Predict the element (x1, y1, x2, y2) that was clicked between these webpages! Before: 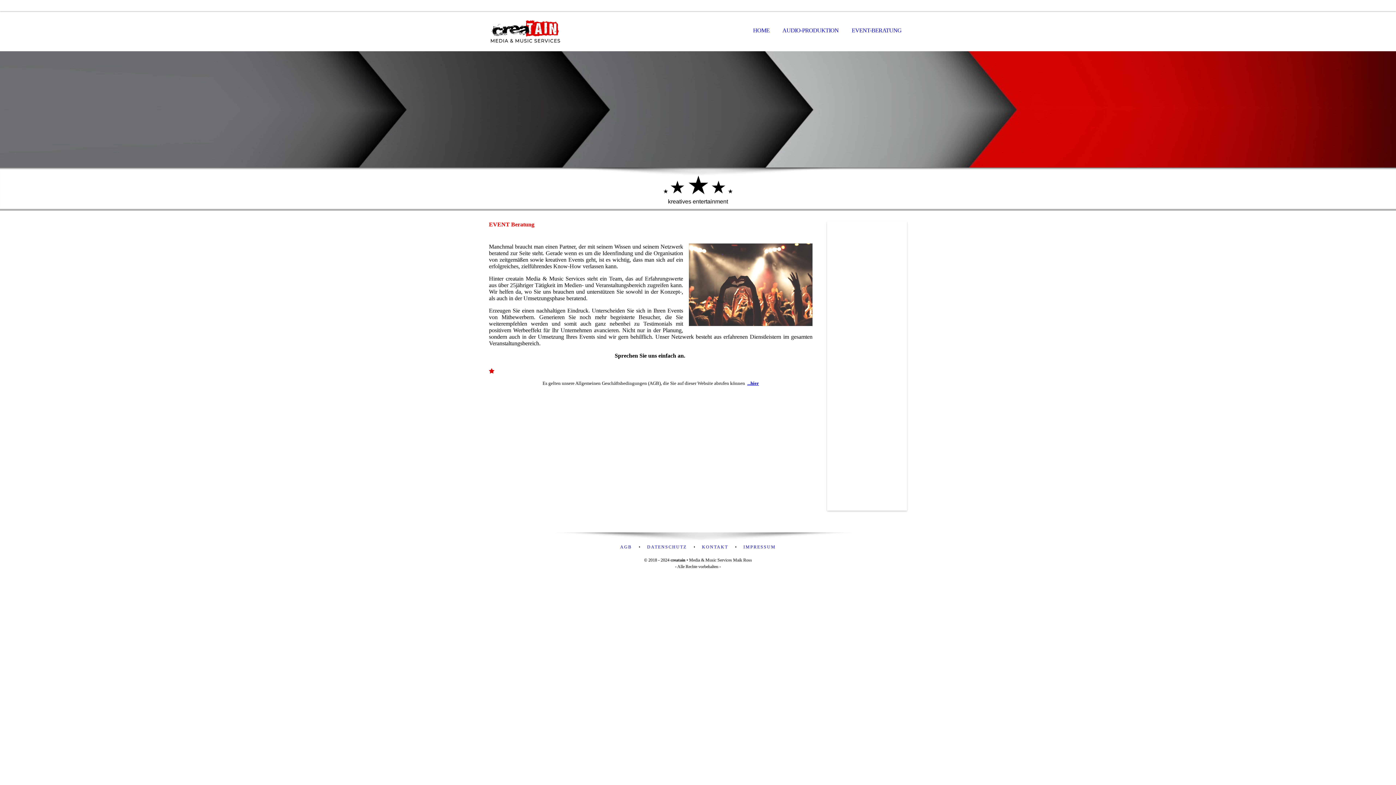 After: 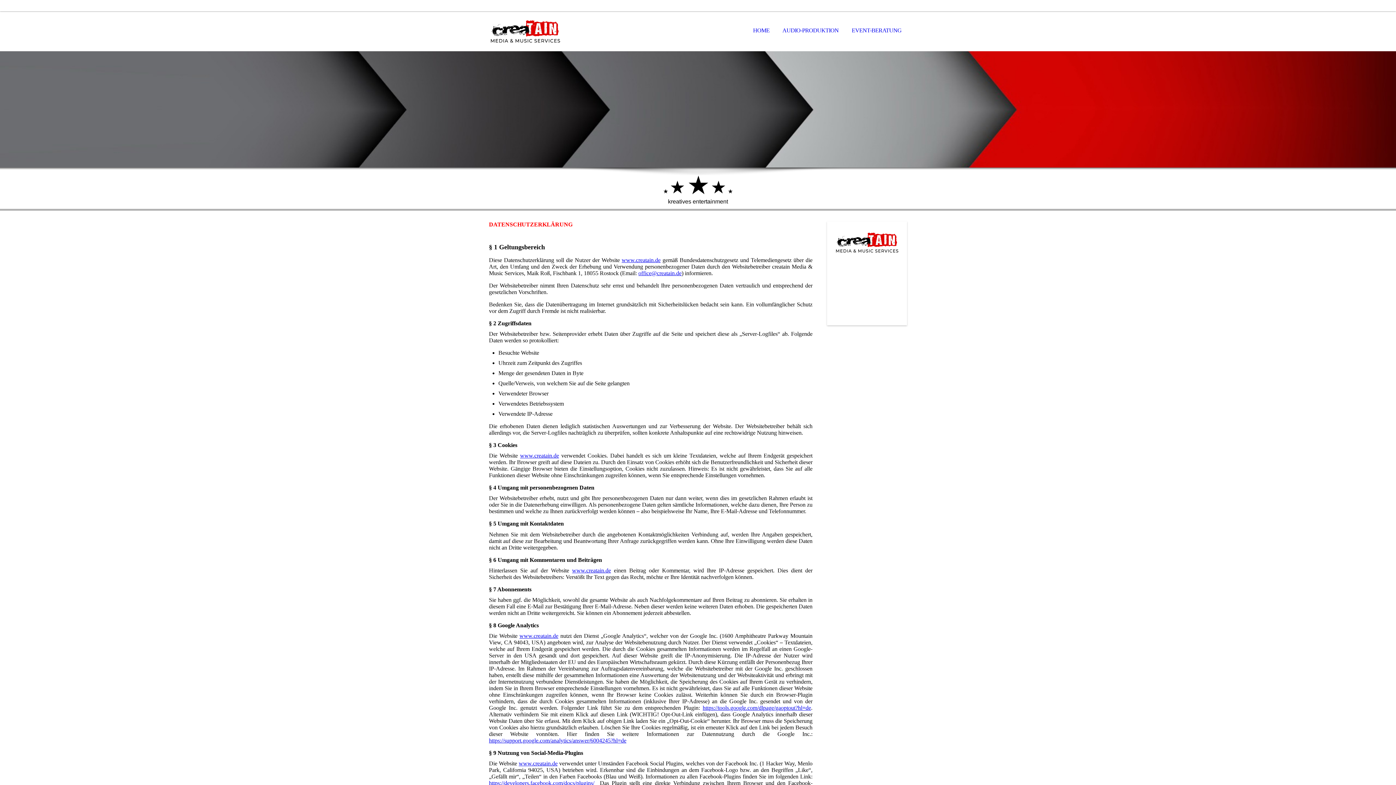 Action: bbox: (643, 544, 690, 549) label: DATENSCHUTZ